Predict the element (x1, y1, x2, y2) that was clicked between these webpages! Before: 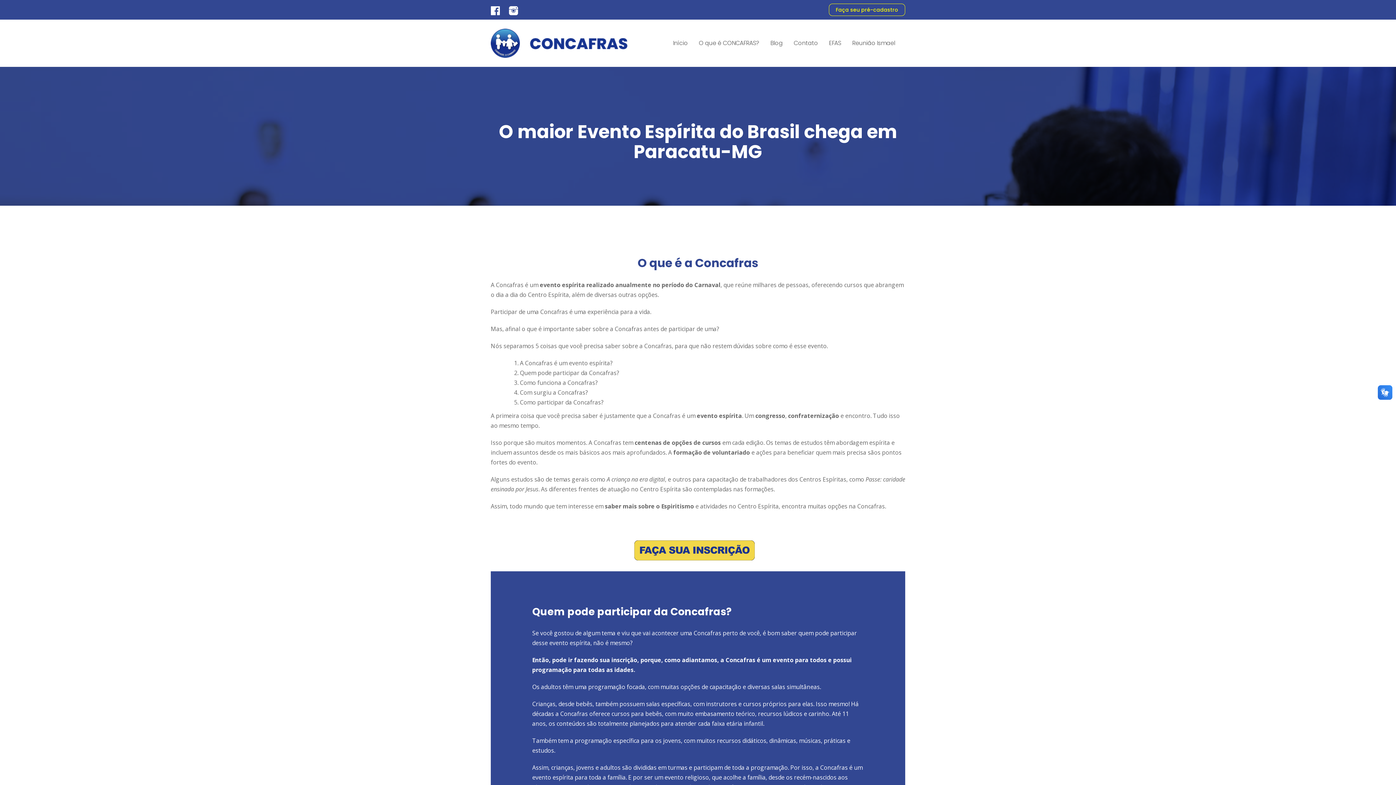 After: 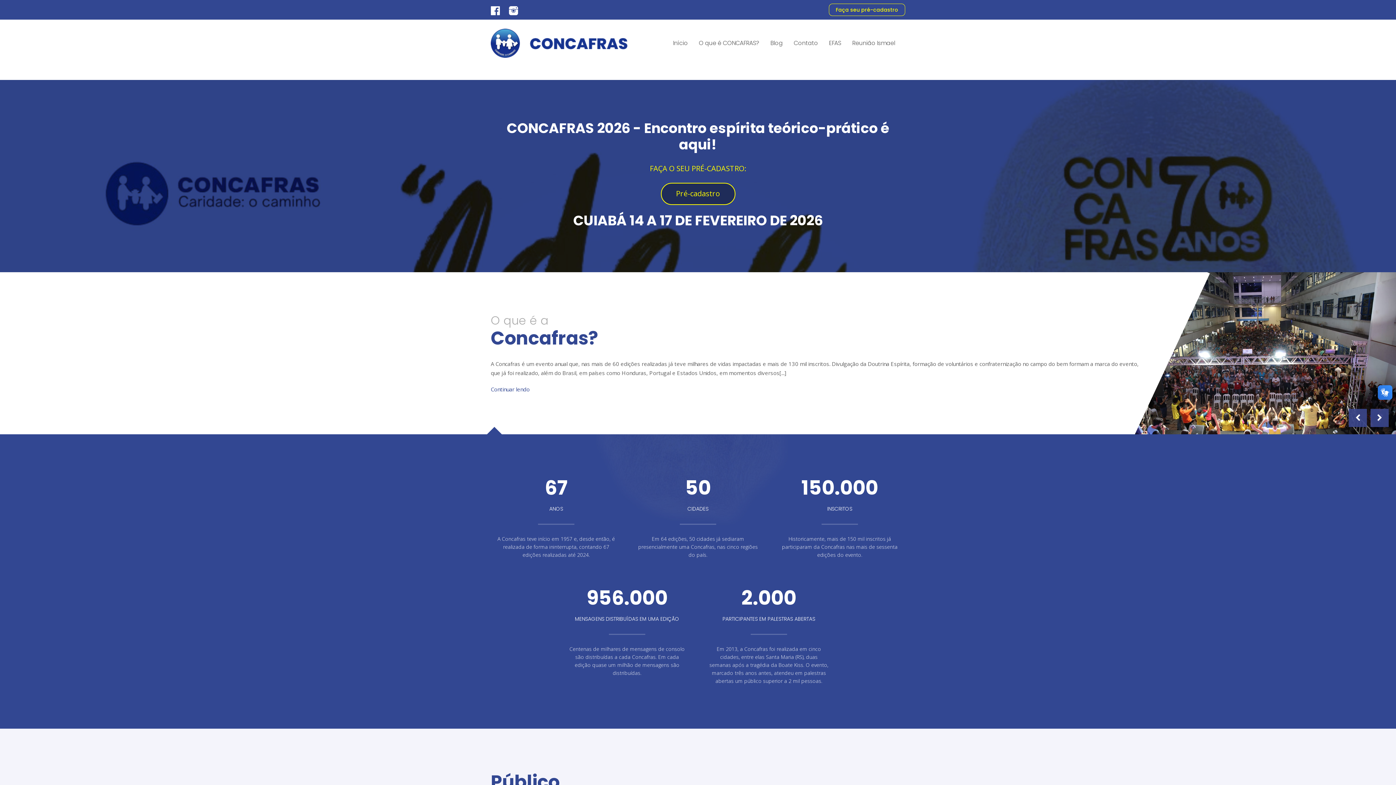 Action: label: Início bbox: (673, 36, 688, 49)